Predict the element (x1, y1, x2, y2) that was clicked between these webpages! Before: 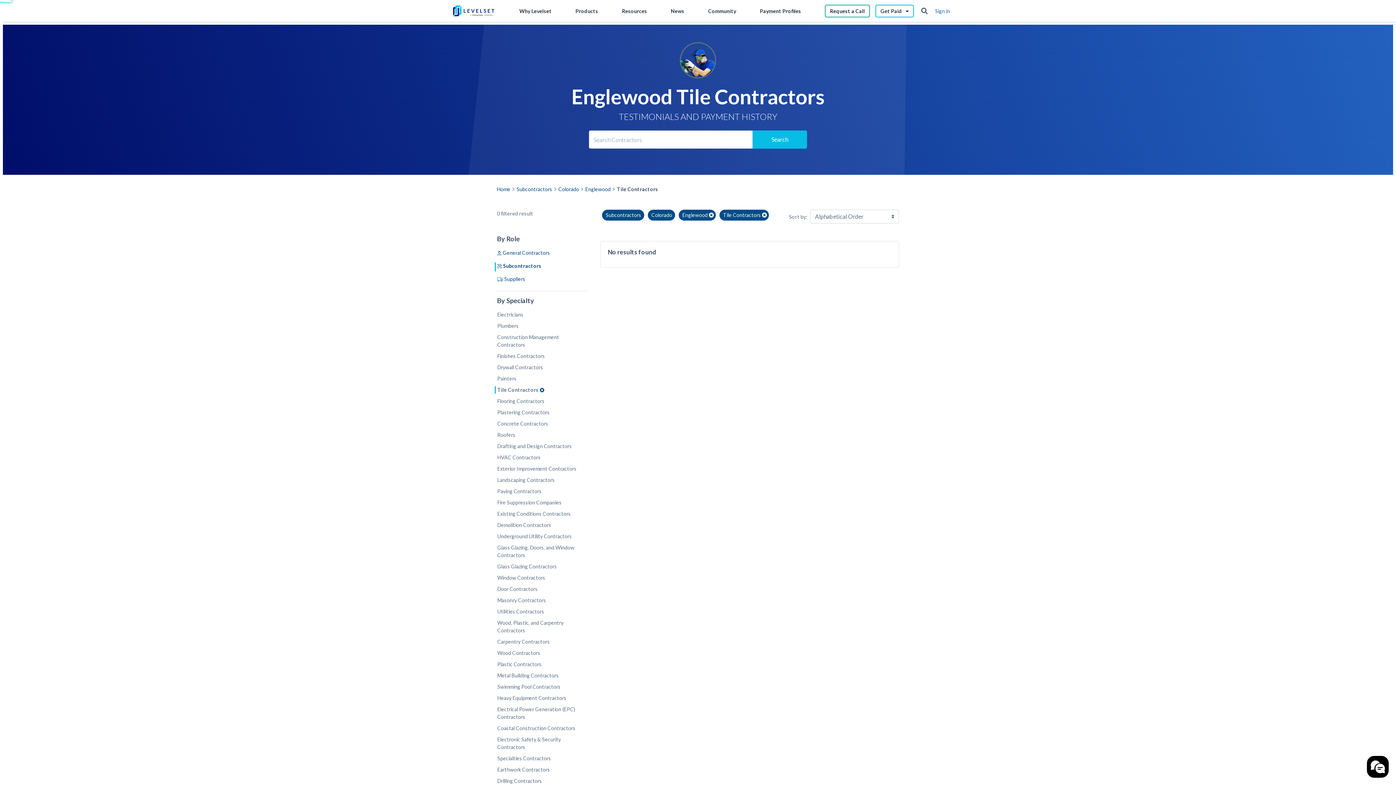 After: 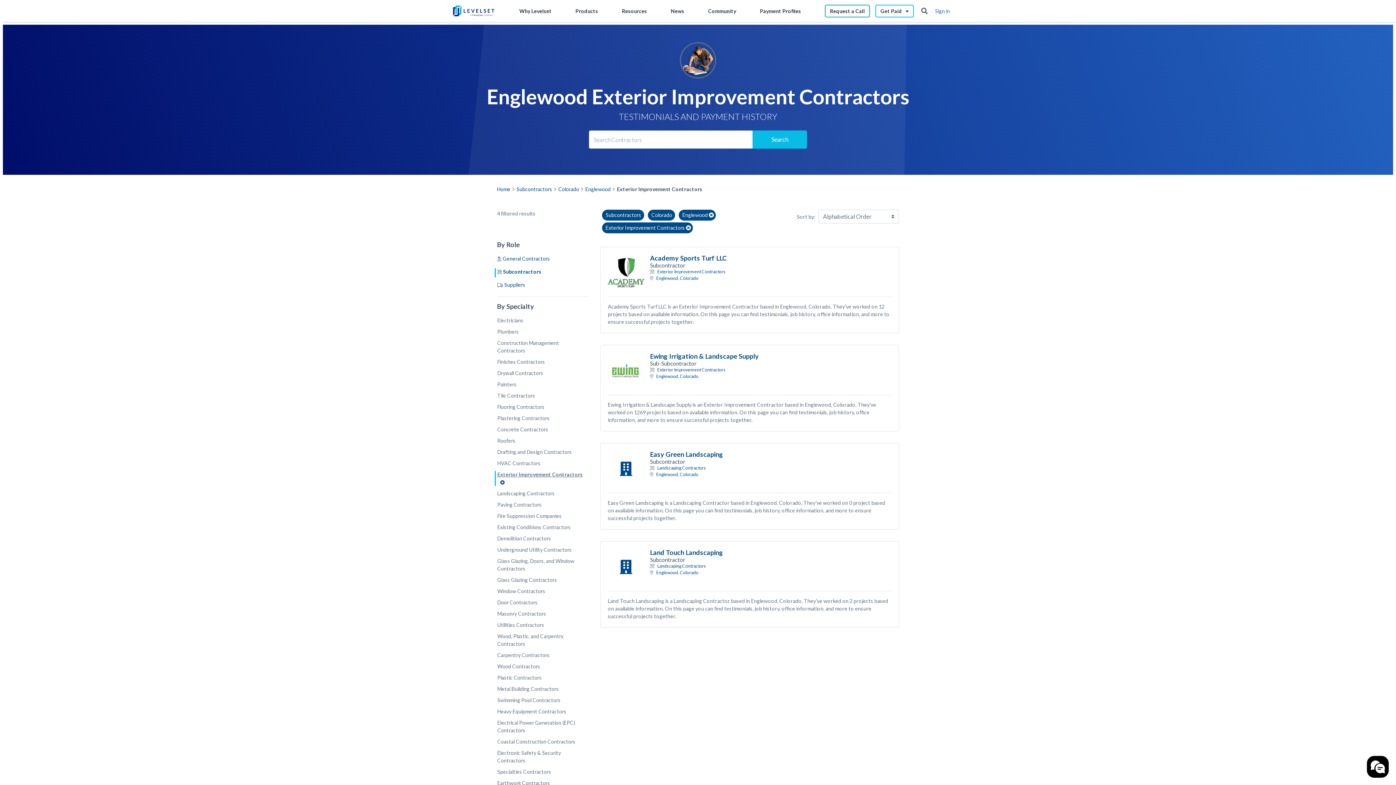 Action: bbox: (497, 461, 589, 473) label: Exterior Improvement Contractors